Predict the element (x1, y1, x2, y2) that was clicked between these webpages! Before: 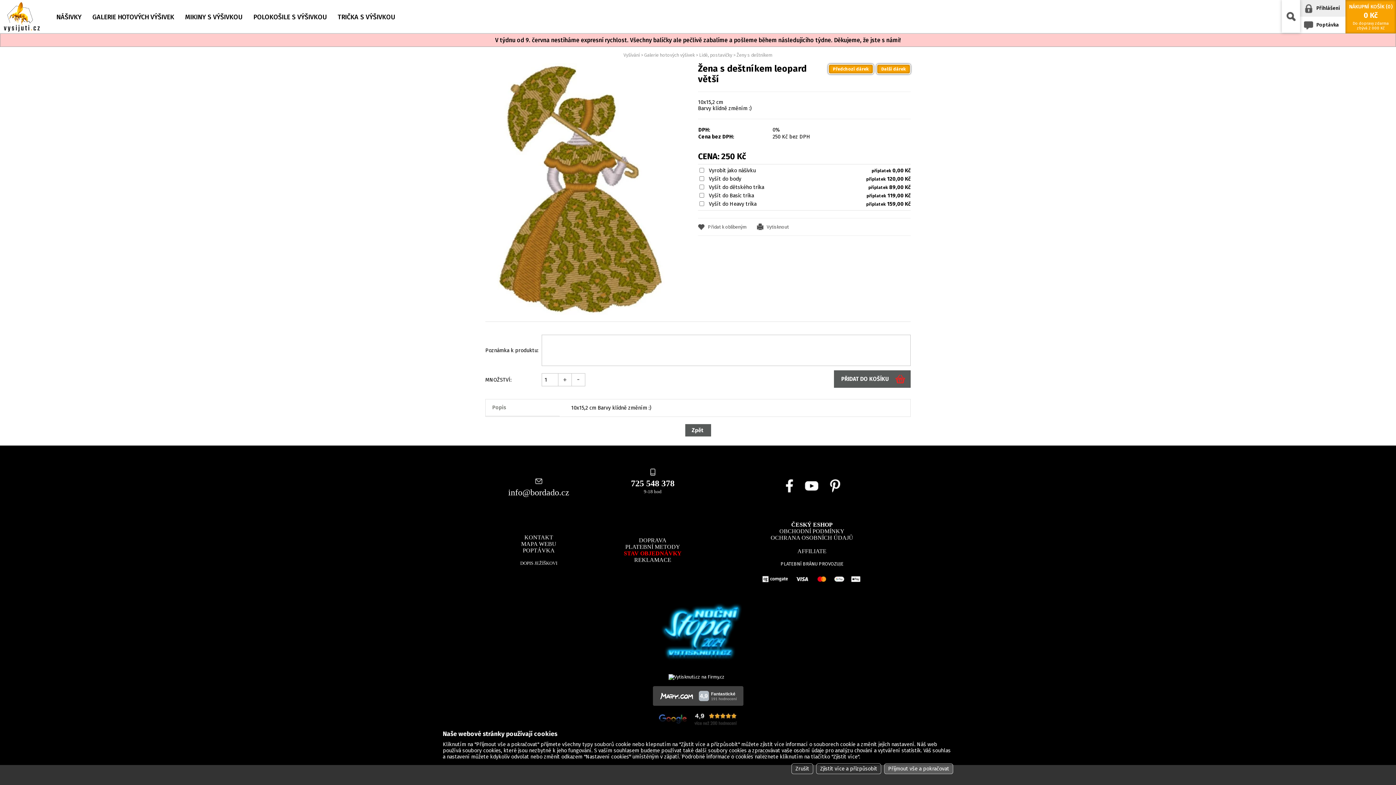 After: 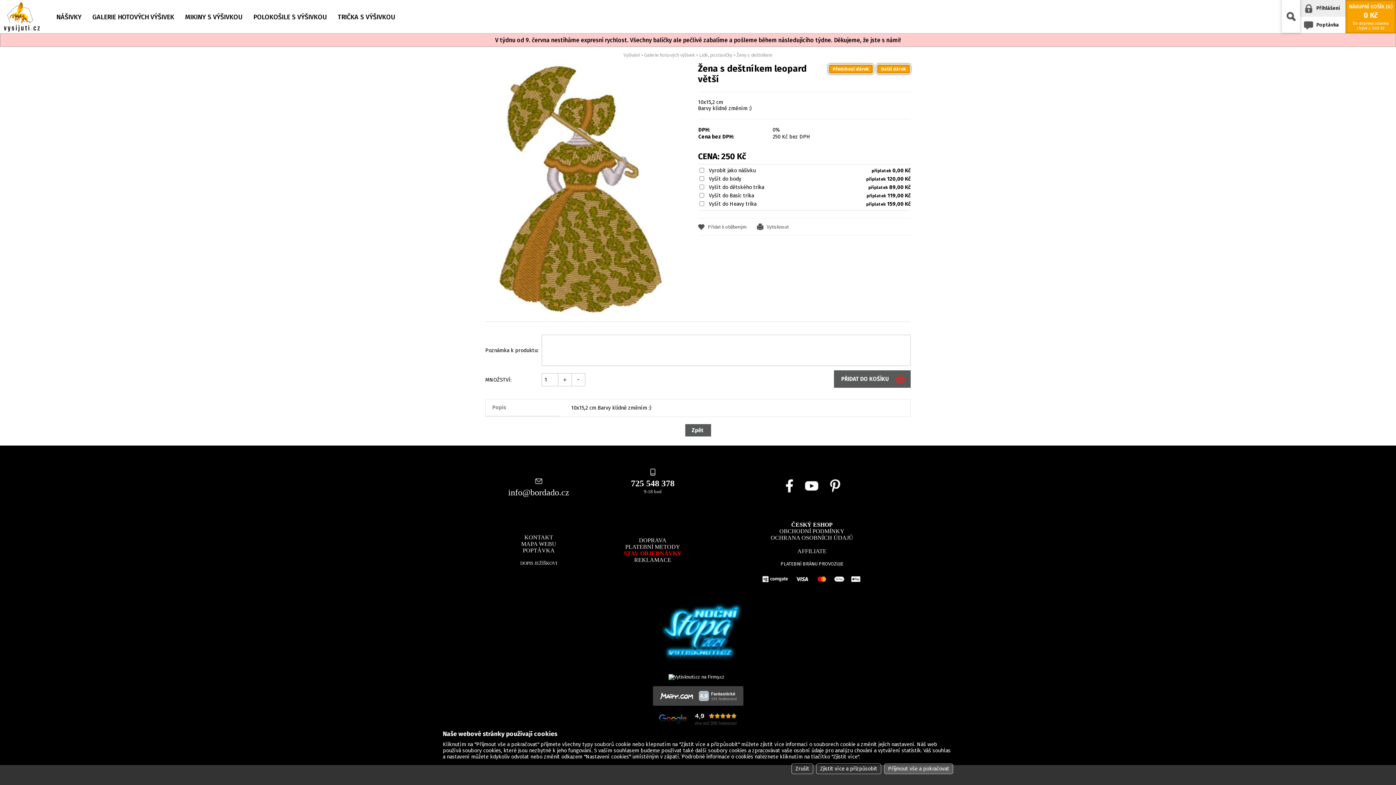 Action: bbox: (643, 662, 752, 667)